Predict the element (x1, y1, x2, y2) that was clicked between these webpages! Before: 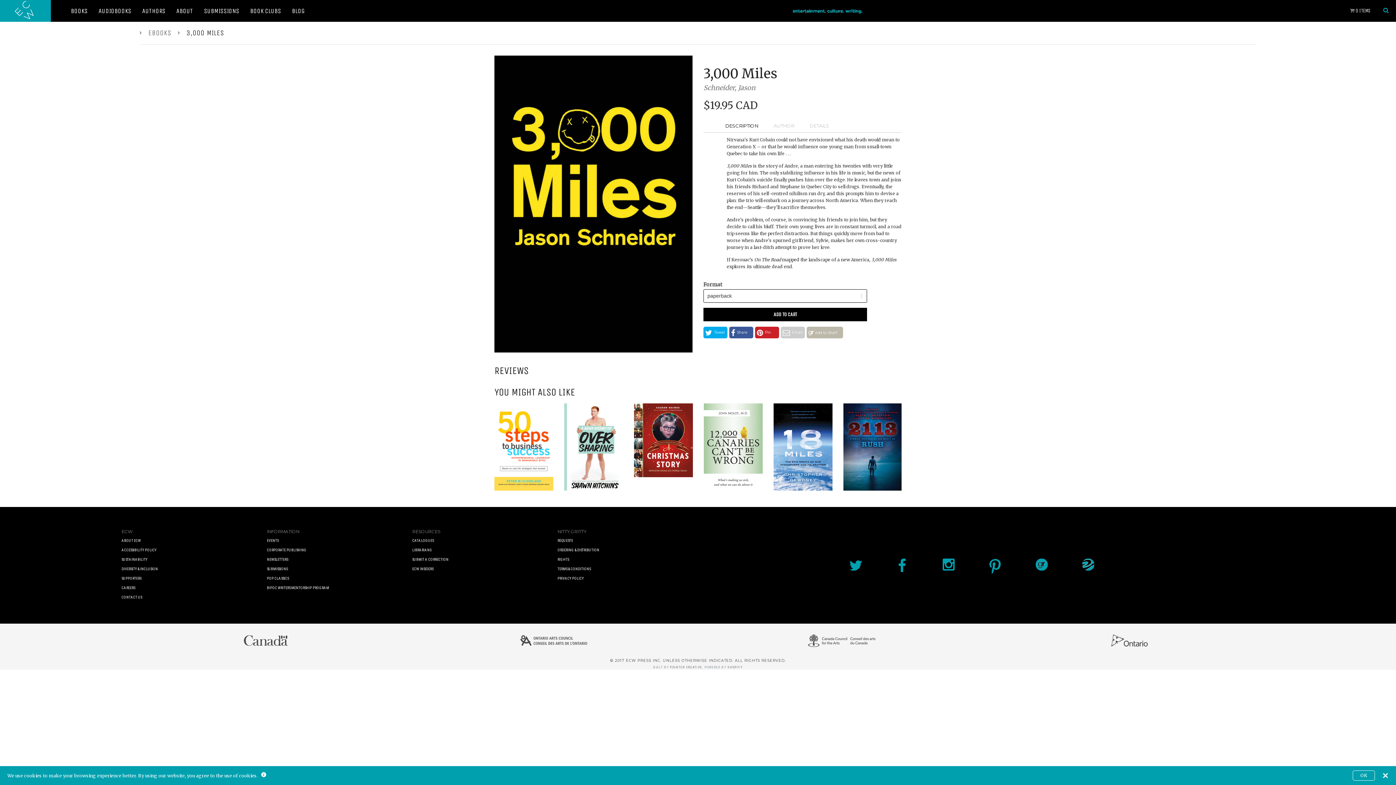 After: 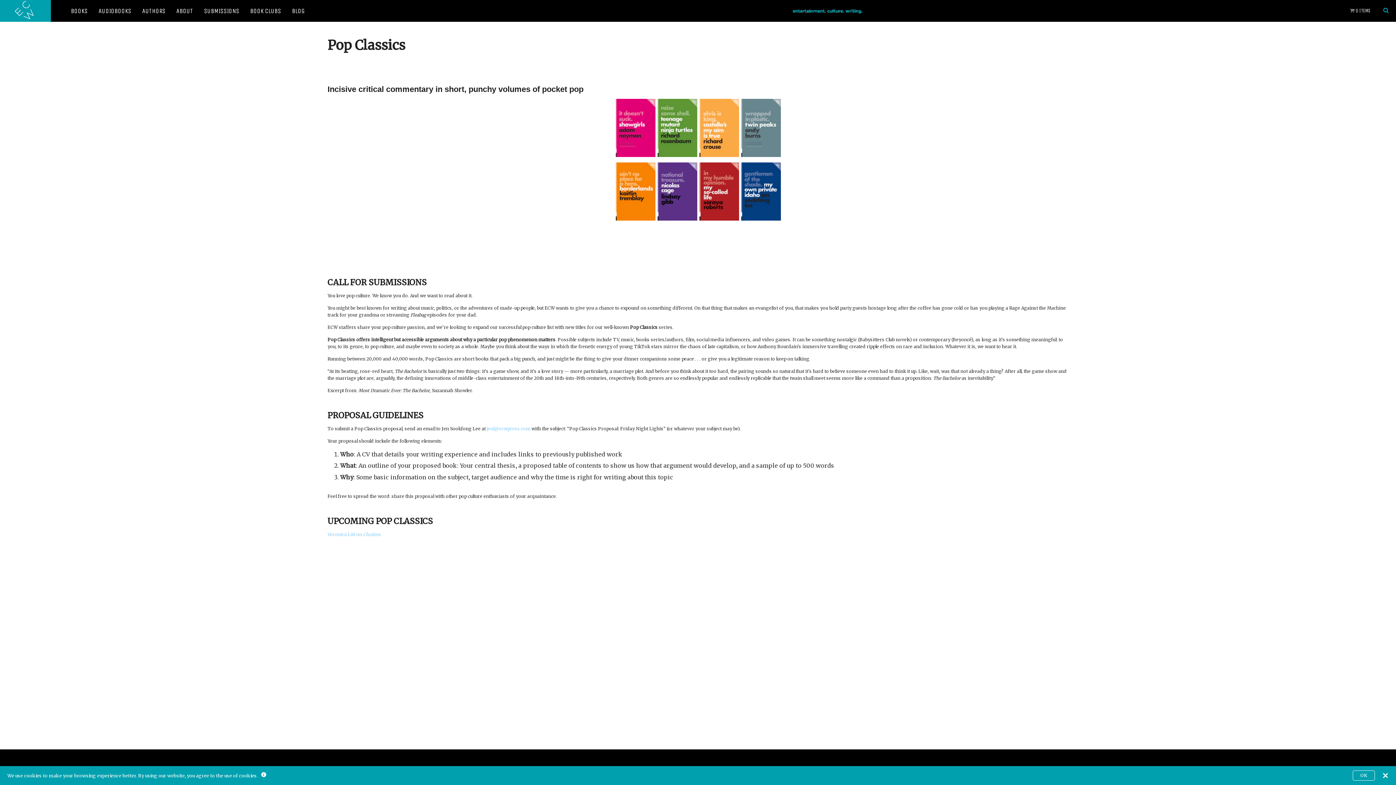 Action: bbox: (267, 576, 288, 580) label: POP CLASSICS